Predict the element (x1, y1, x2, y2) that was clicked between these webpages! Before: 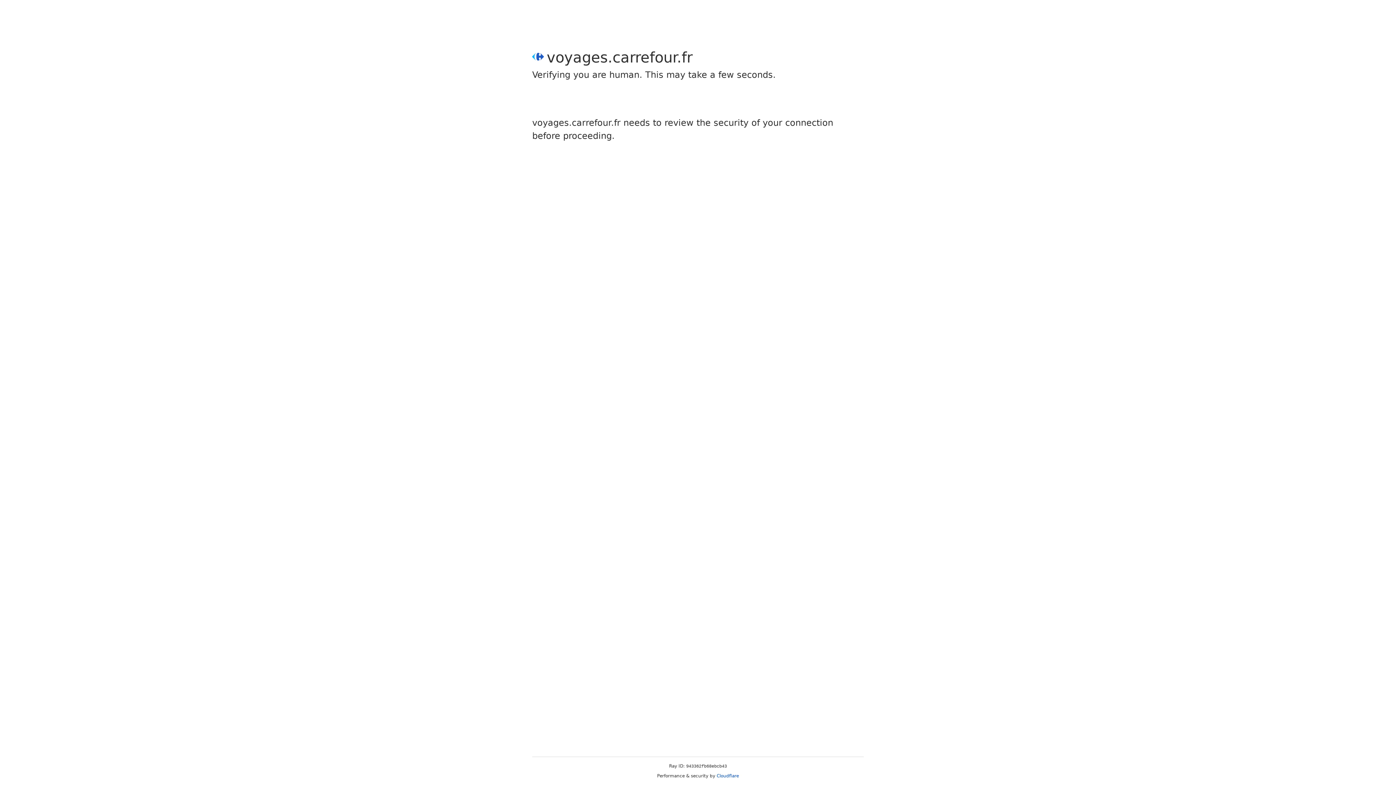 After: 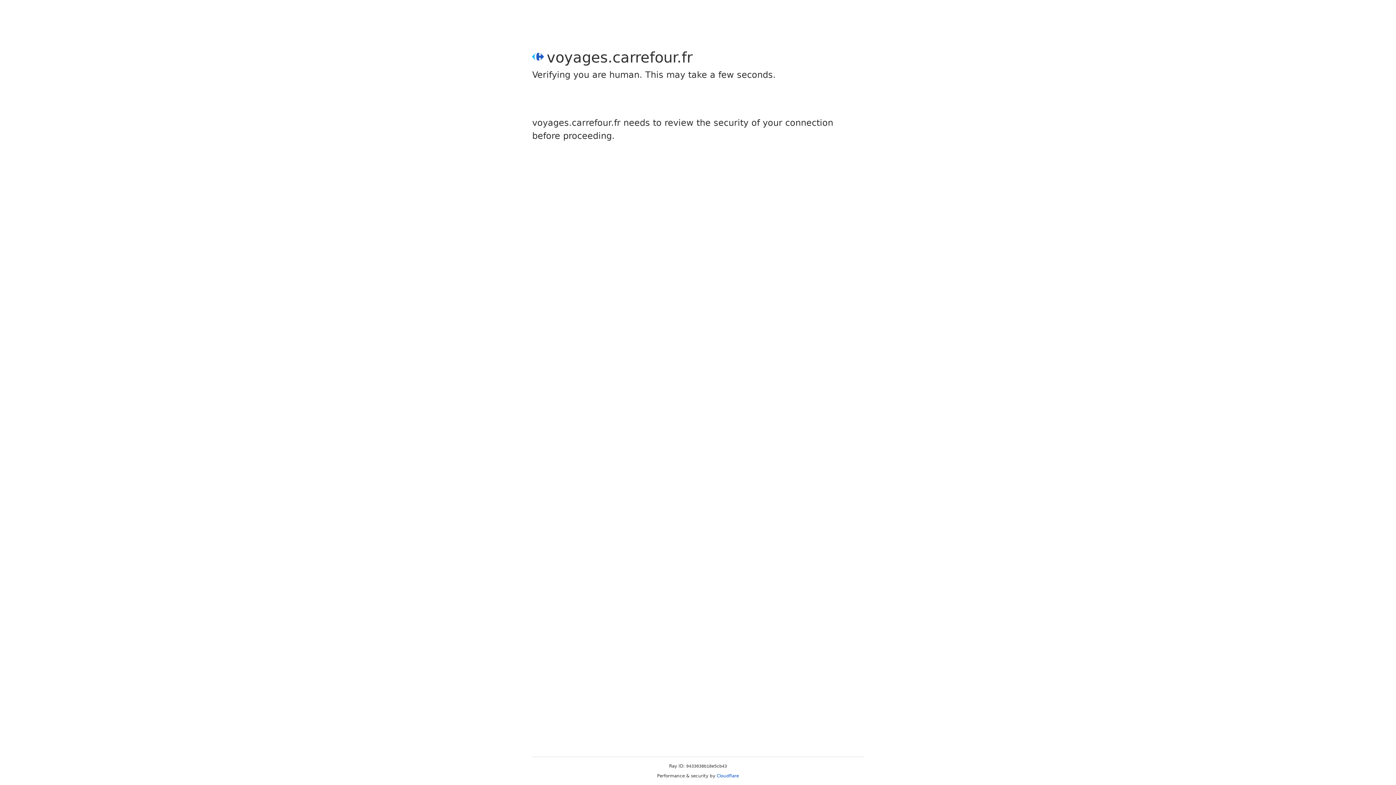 Action: label: Cloudflare bbox: (716, 773, 739, 778)